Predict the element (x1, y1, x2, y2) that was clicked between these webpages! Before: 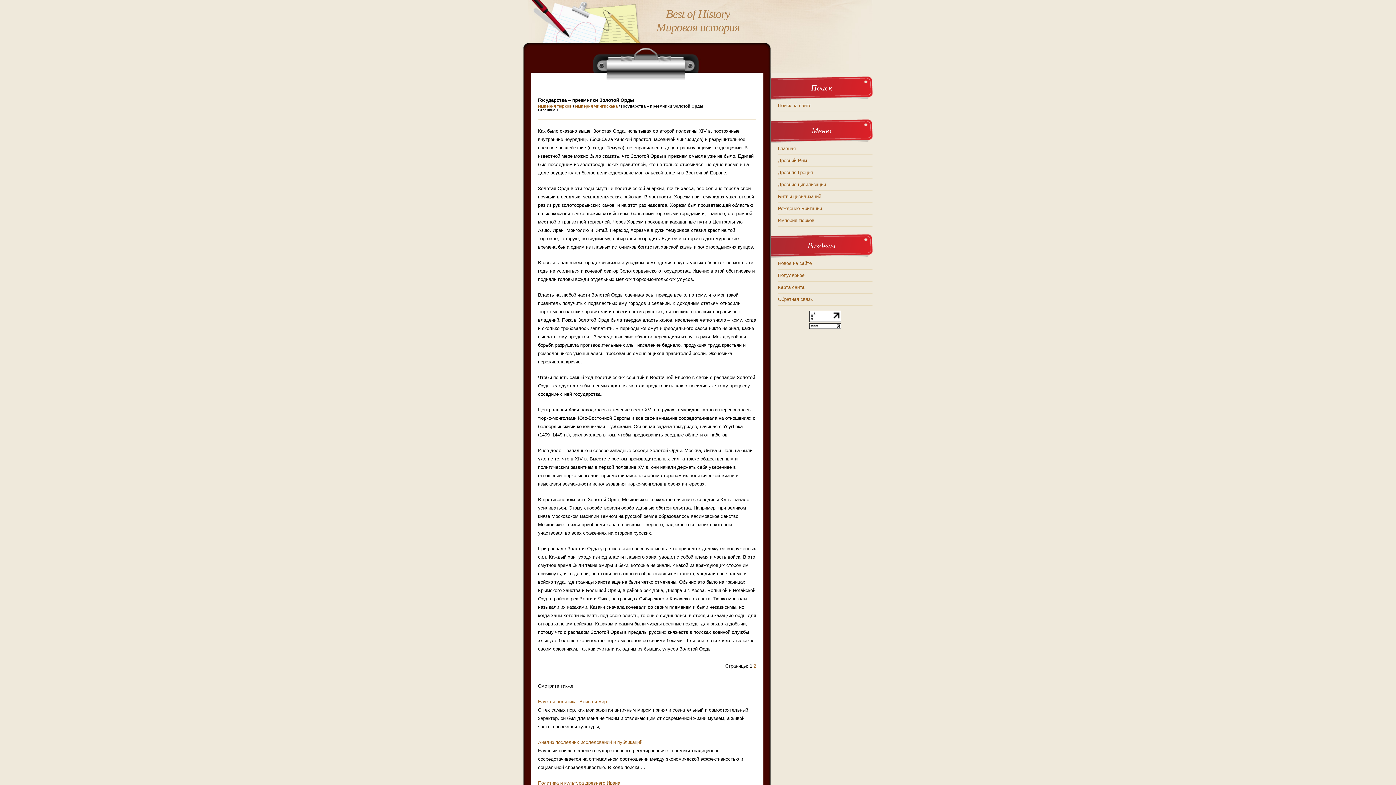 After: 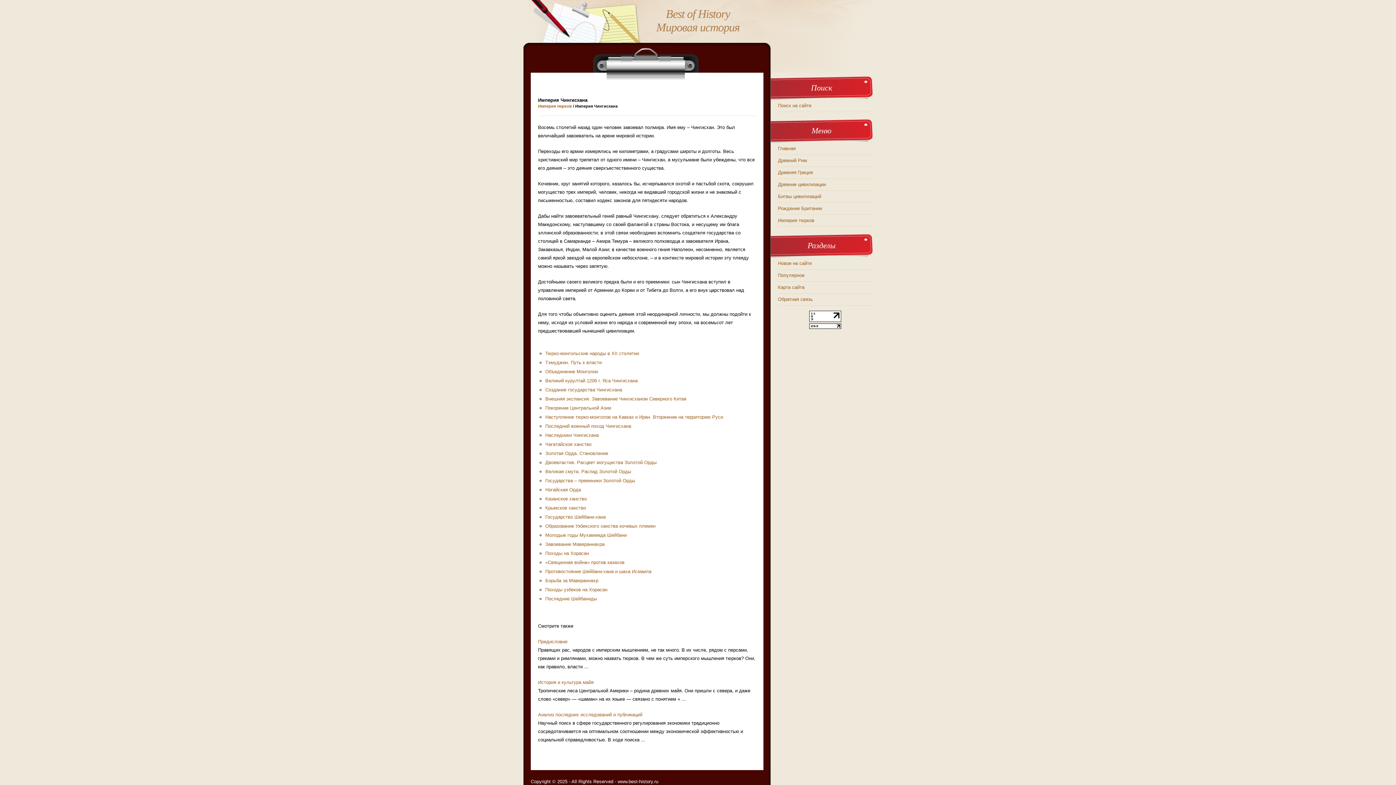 Action: bbox: (575, 104, 617, 108) label: Империя Чингисхана